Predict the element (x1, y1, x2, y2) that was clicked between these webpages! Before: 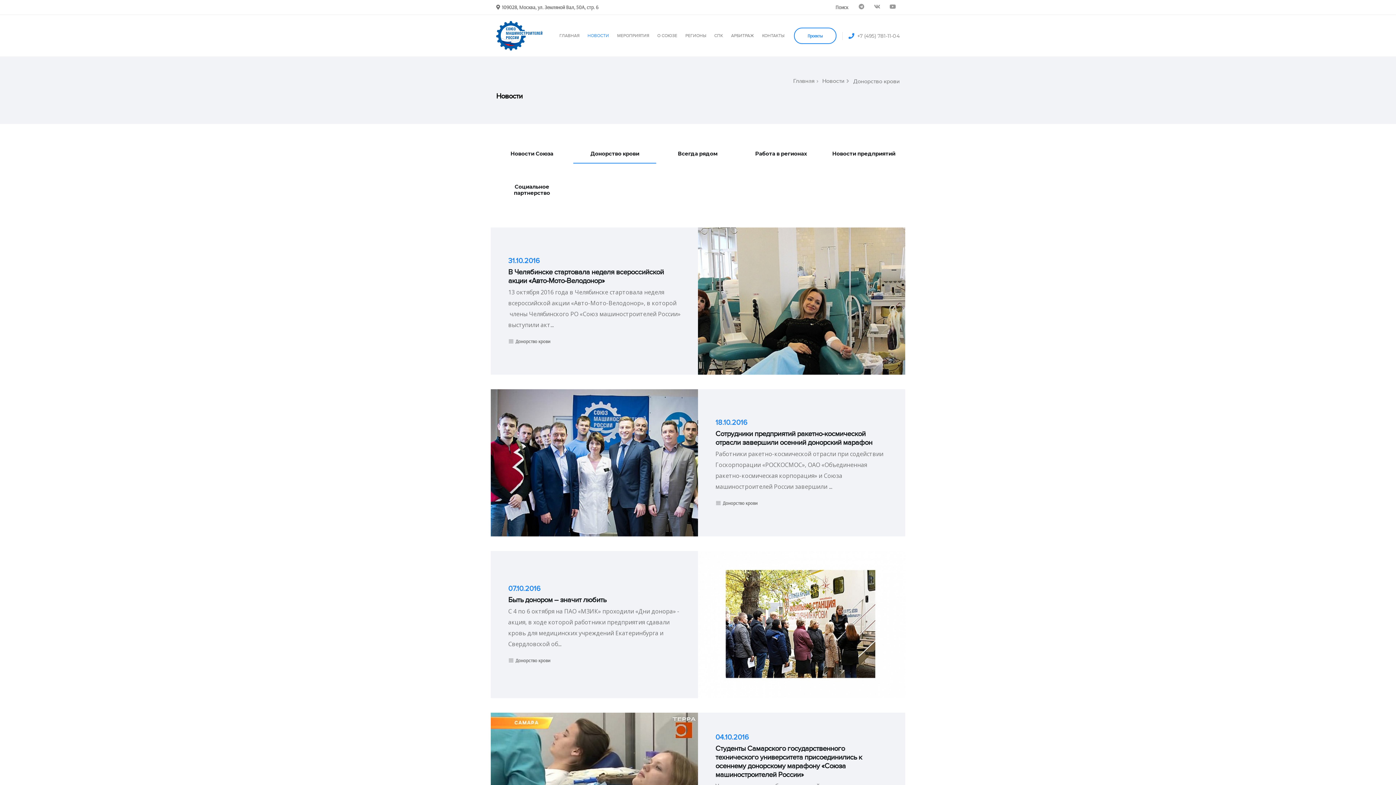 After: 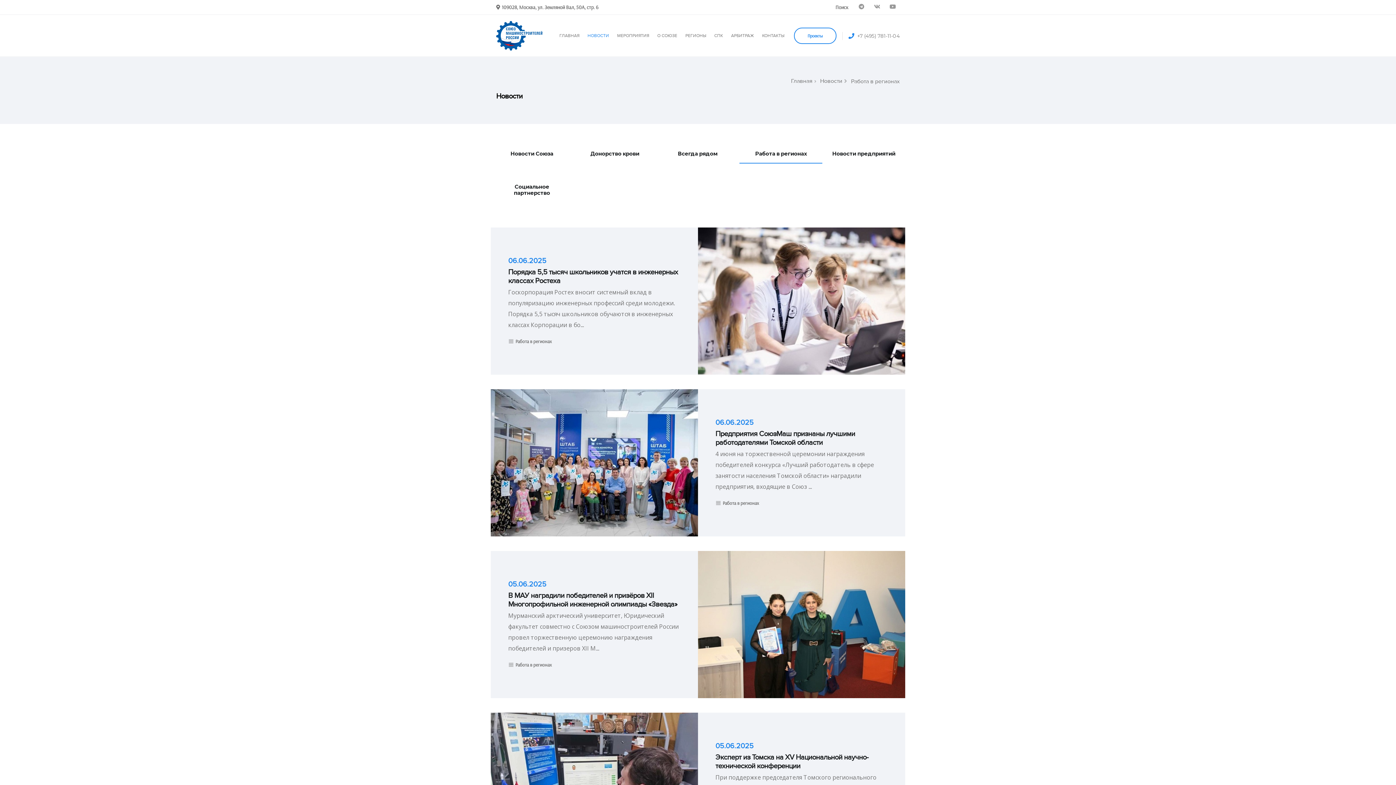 Action: bbox: (778, 143, 783, 149)